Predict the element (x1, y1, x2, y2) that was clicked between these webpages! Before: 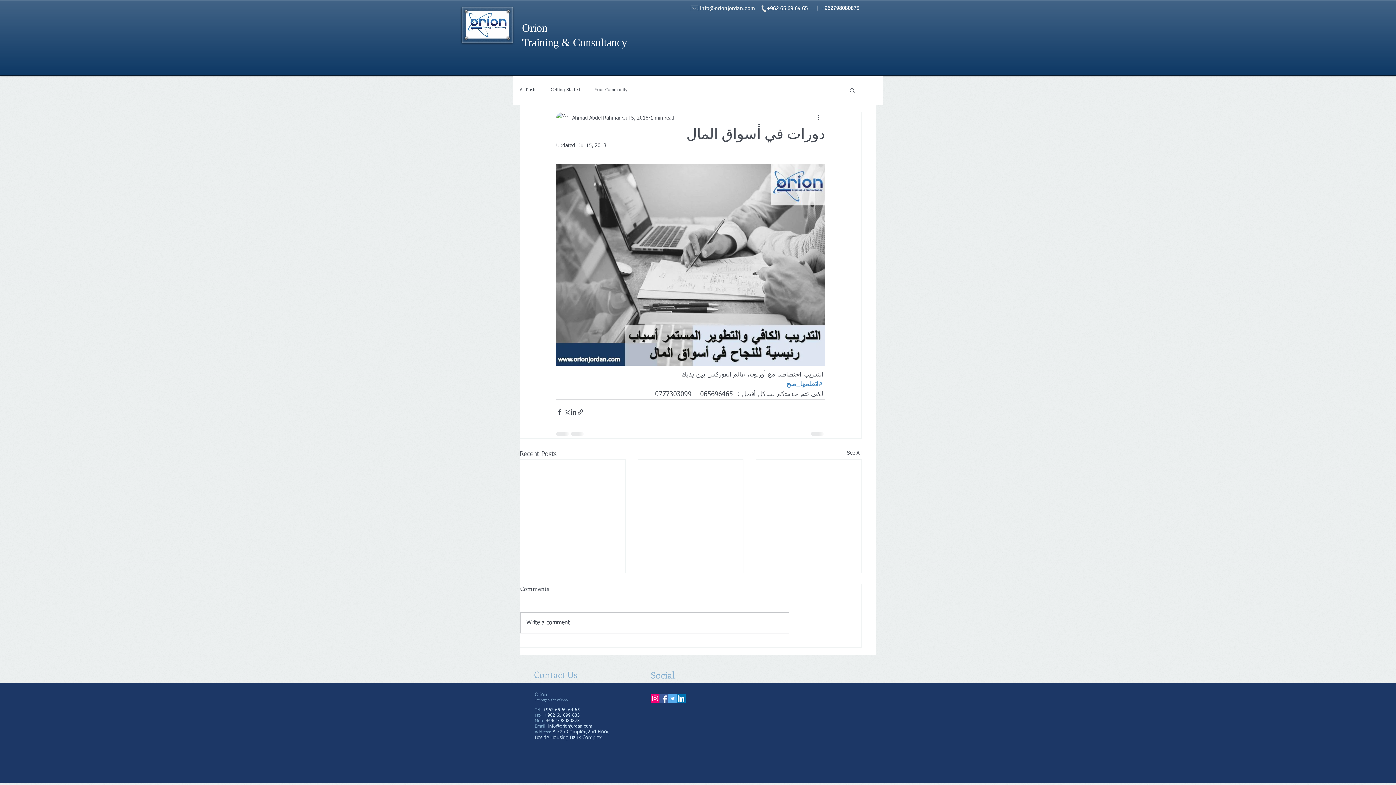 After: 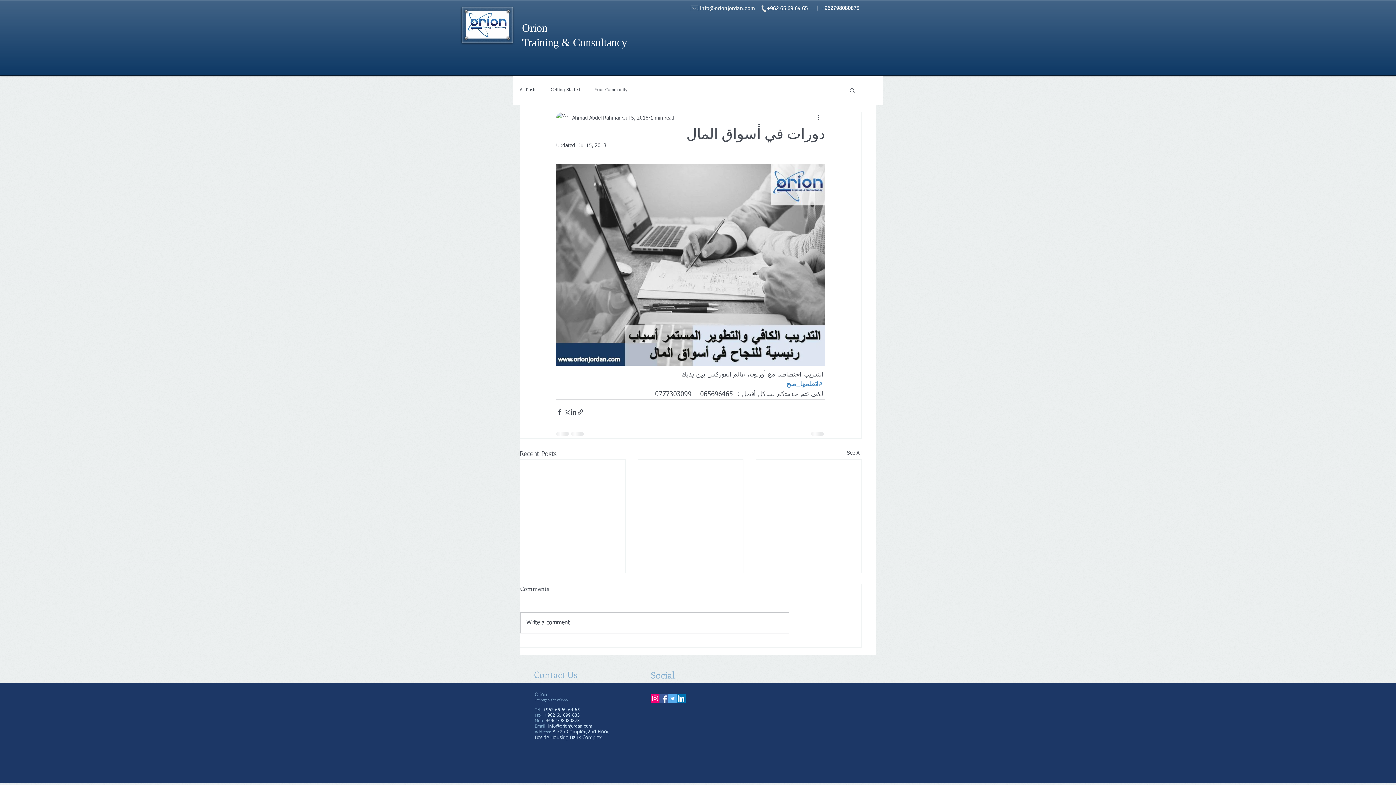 Action: bbox: (677, 694, 685, 703) label: LinkedIn Social Icon